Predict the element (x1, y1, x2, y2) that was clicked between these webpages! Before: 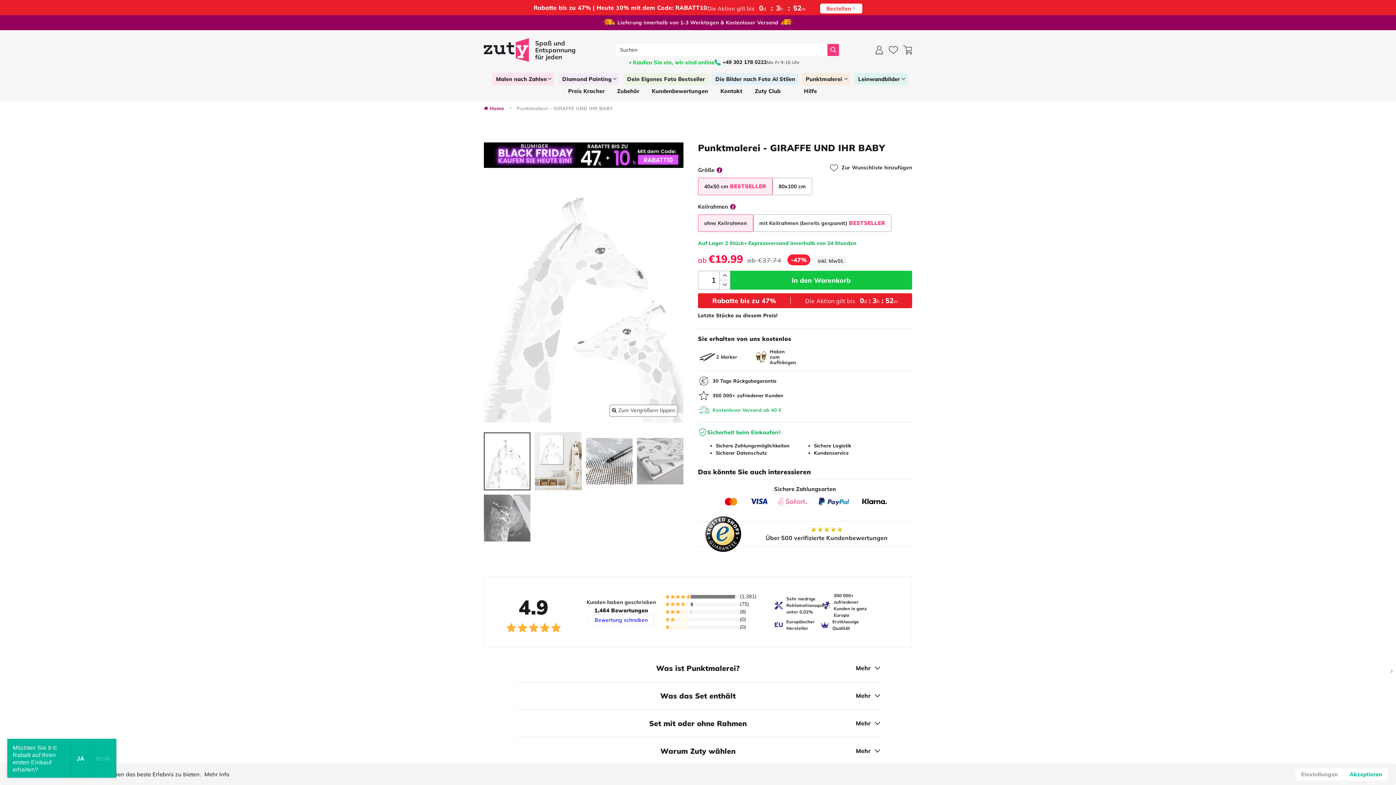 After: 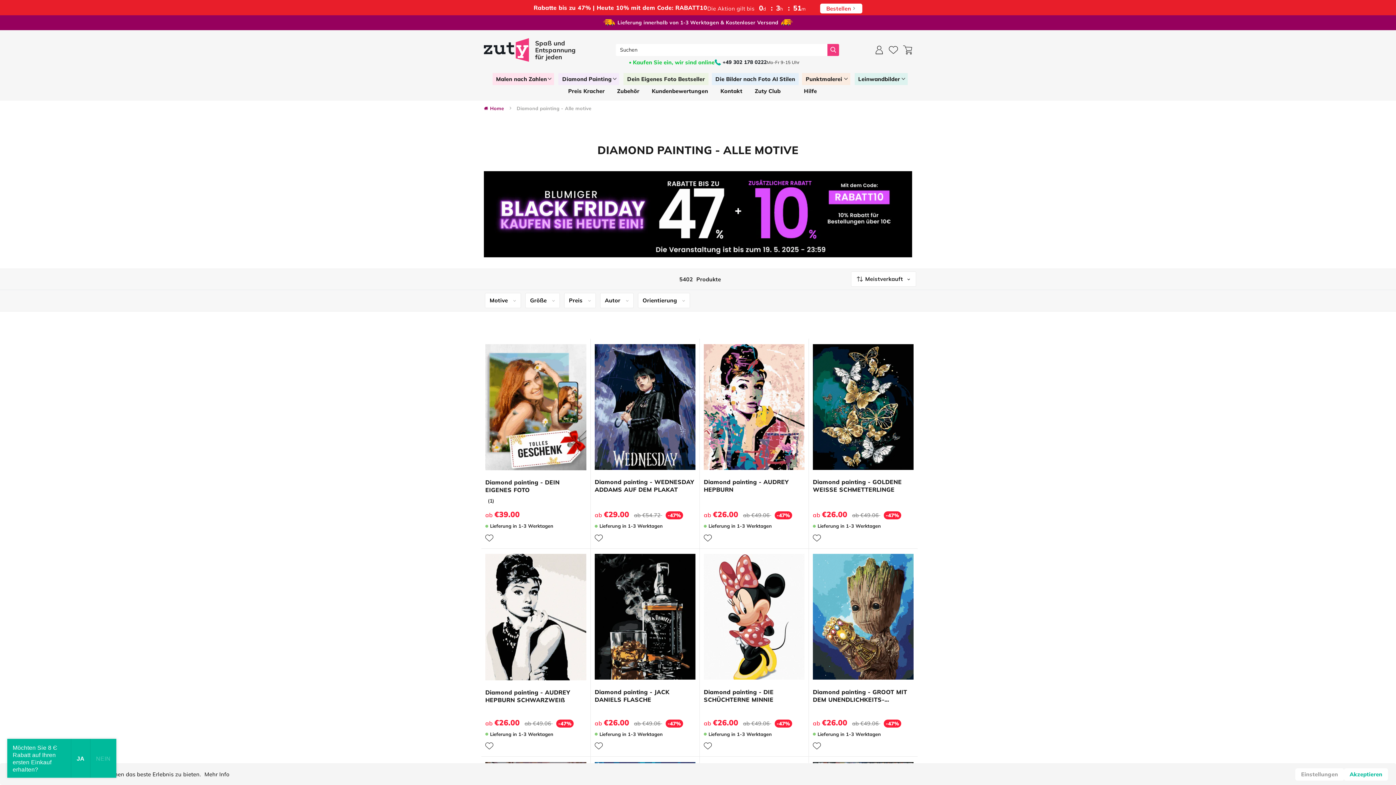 Action: label: Diamond Painting bbox: (558, 72, 619, 84)